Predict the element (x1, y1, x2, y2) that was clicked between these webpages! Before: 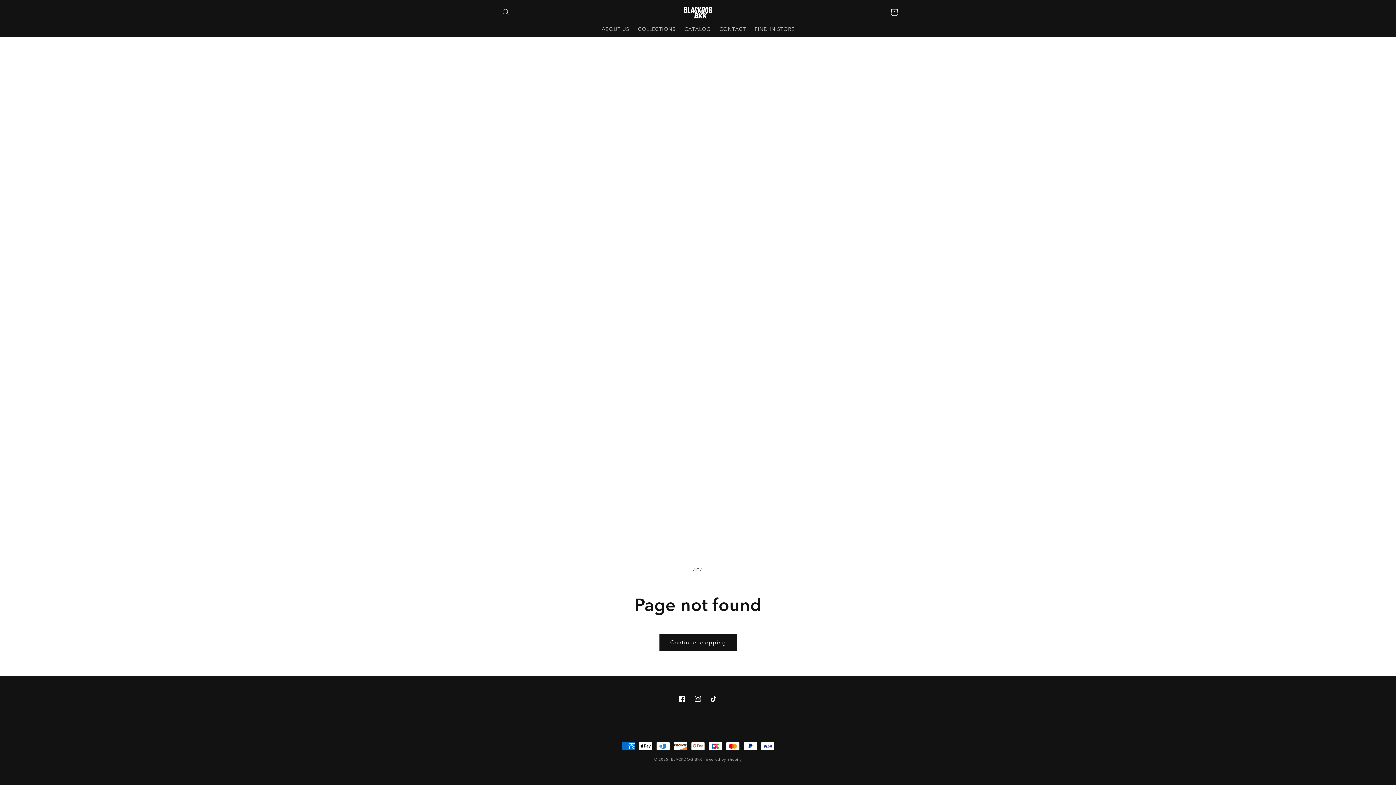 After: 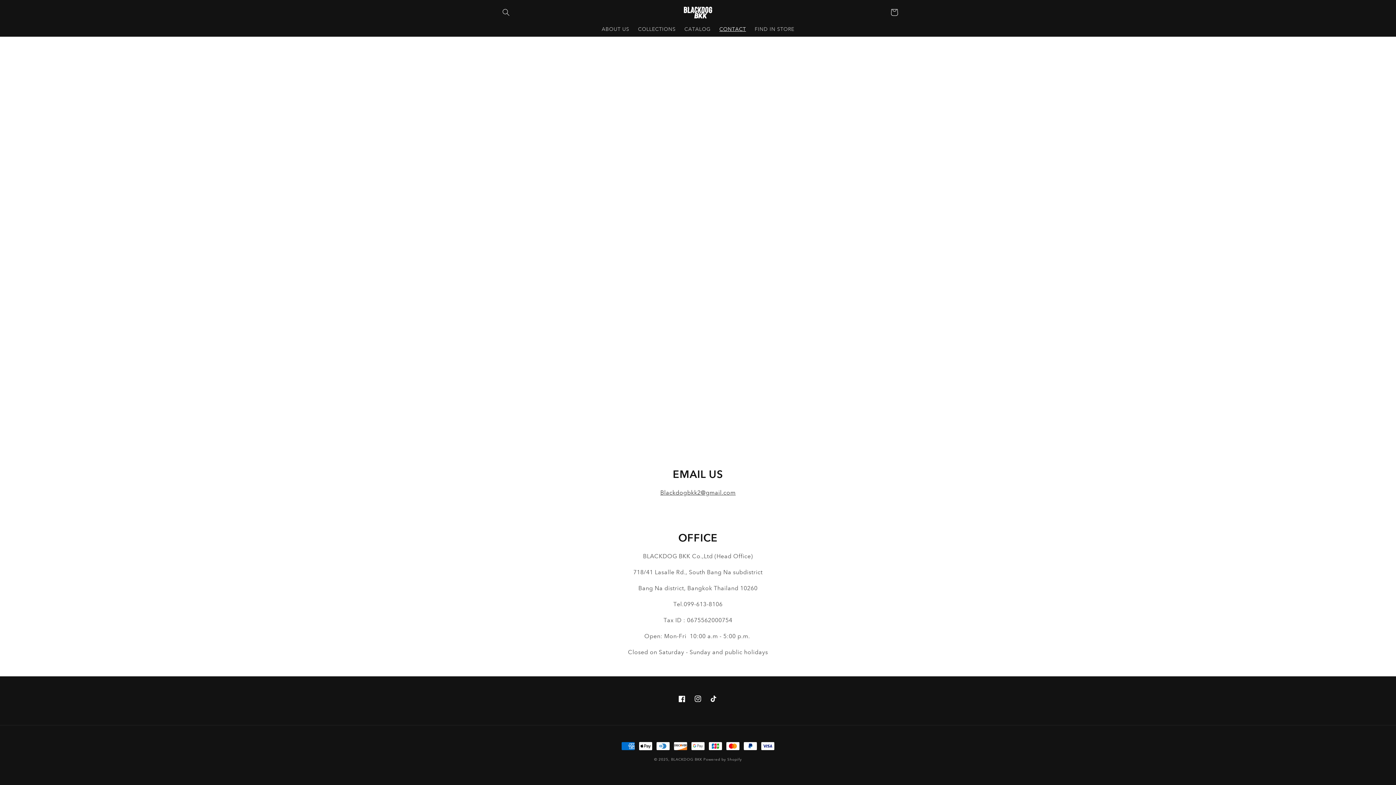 Action: label: CONTACT bbox: (715, 21, 750, 36)